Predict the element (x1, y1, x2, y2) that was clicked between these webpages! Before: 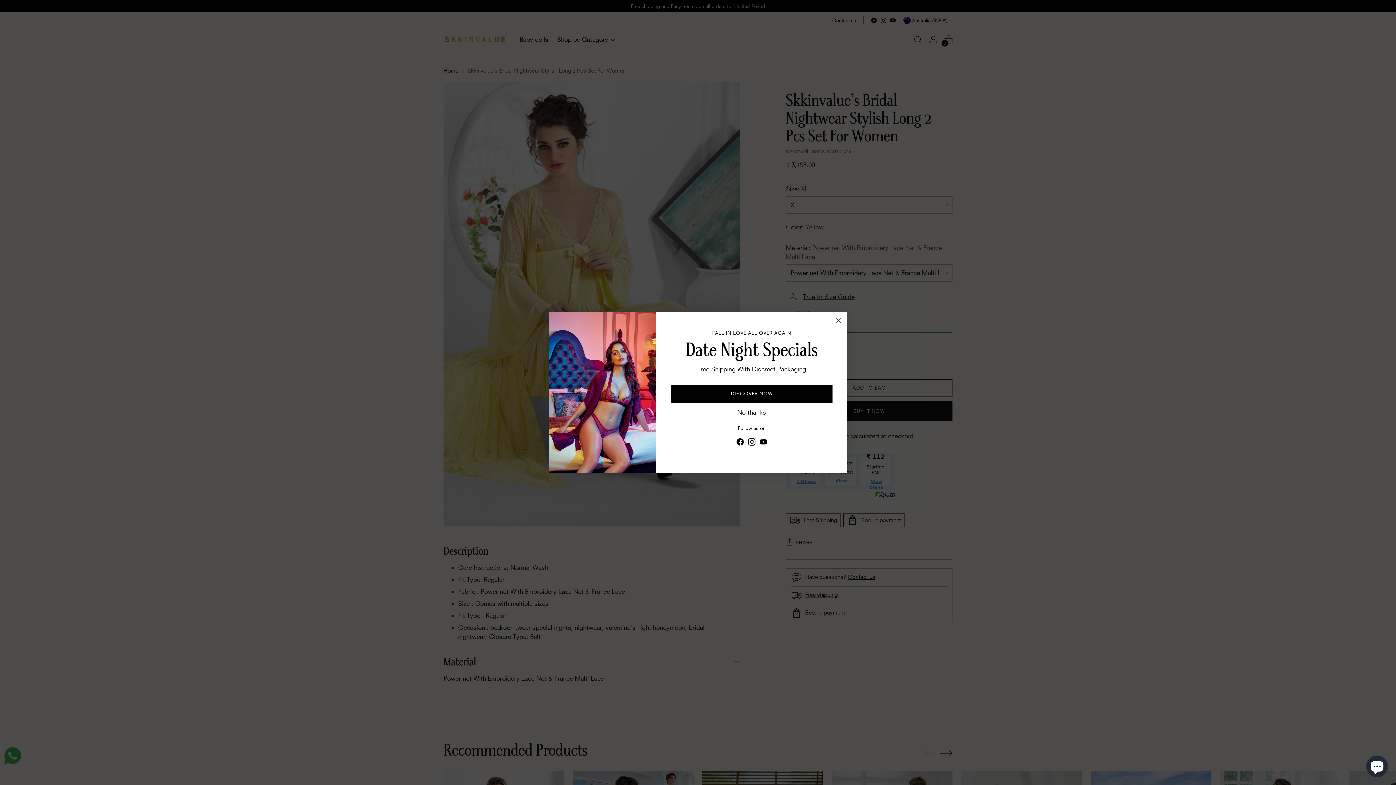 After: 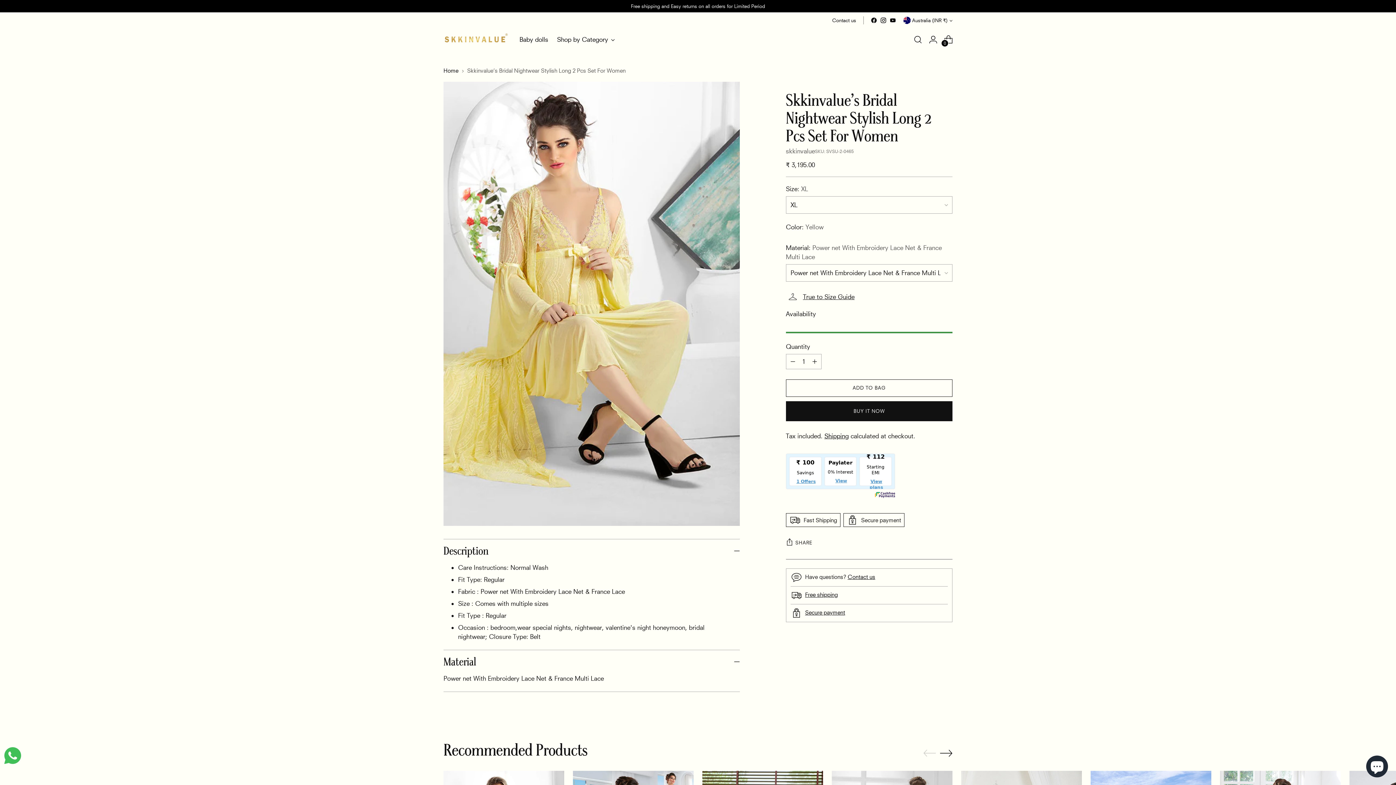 Action: bbox: (737, 410, 766, 417) label: No thanks